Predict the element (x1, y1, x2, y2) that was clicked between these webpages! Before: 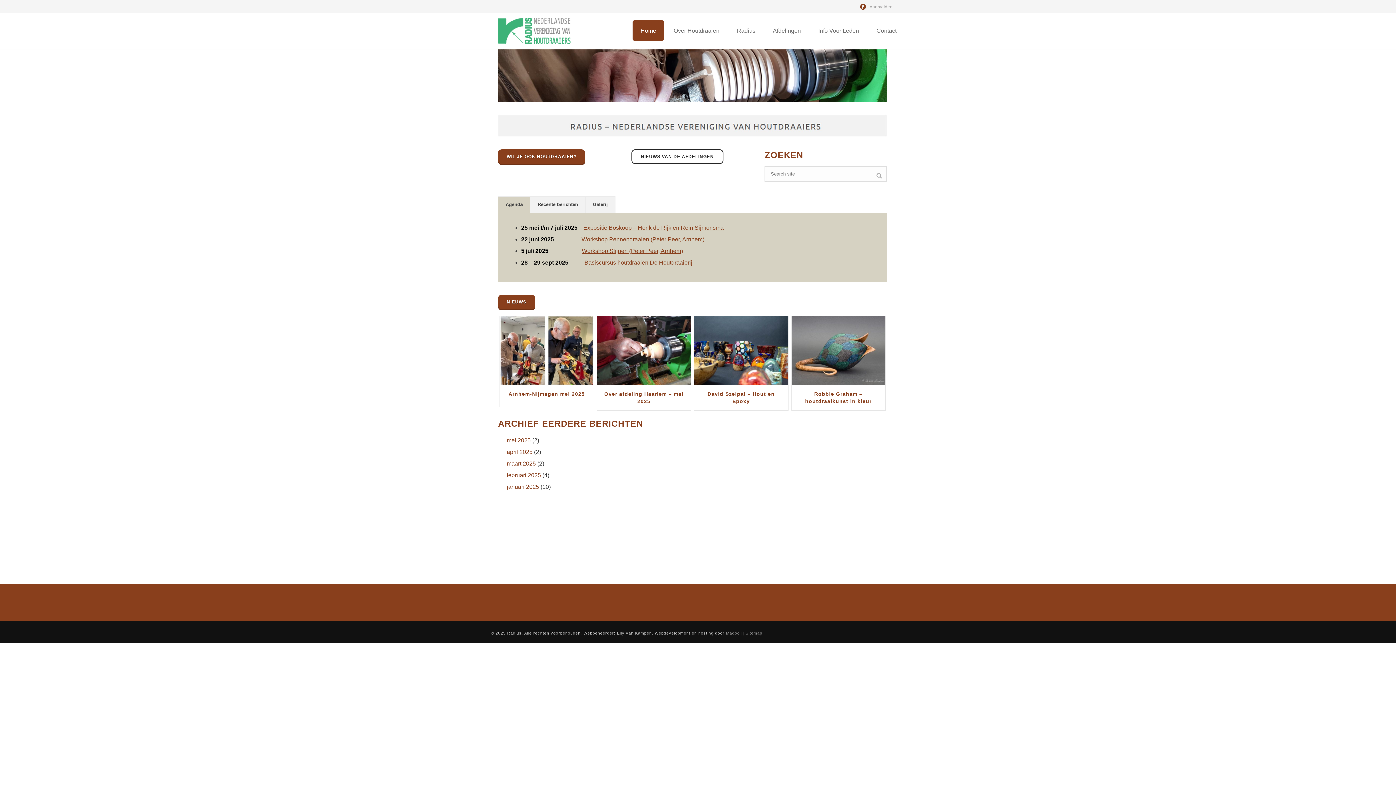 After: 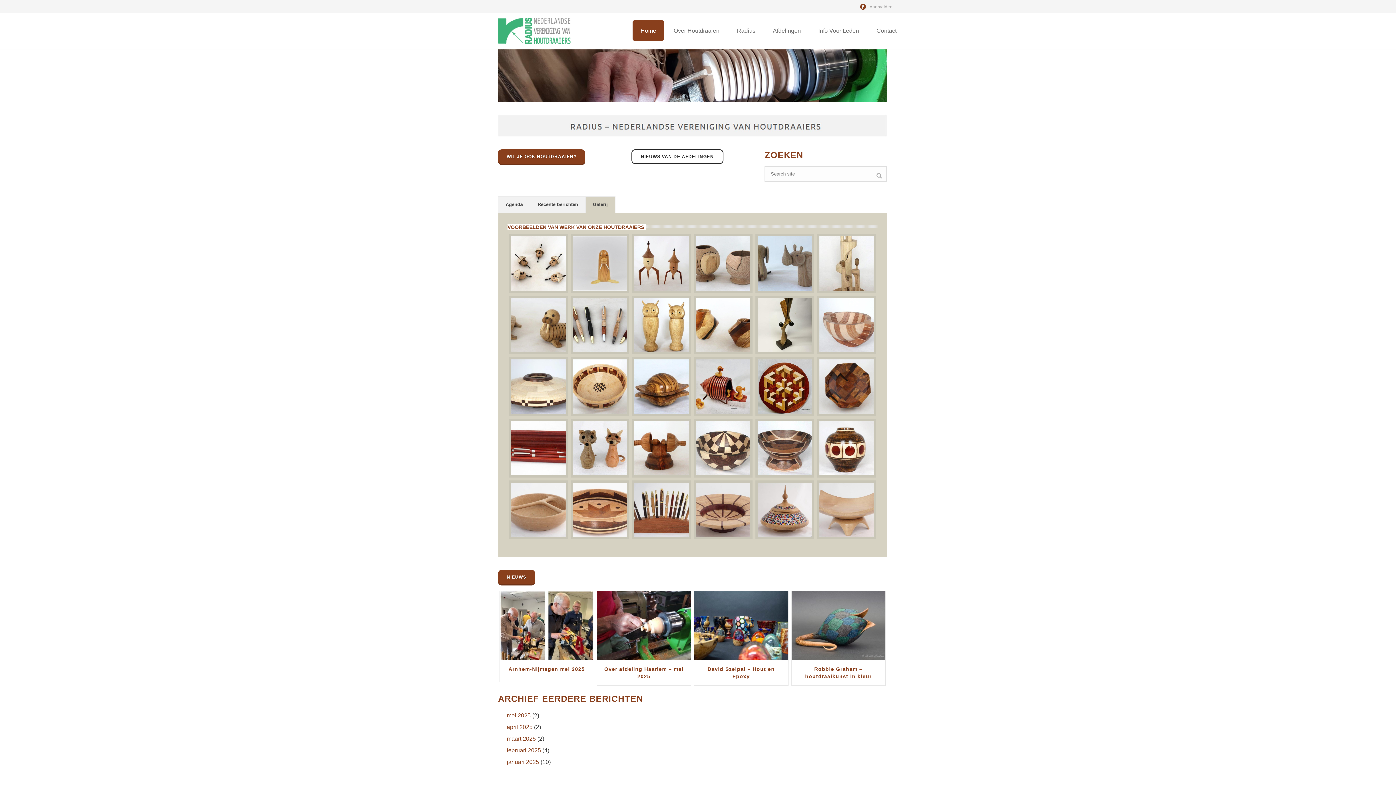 Action: bbox: (585, 196, 615, 213) label: Galerij